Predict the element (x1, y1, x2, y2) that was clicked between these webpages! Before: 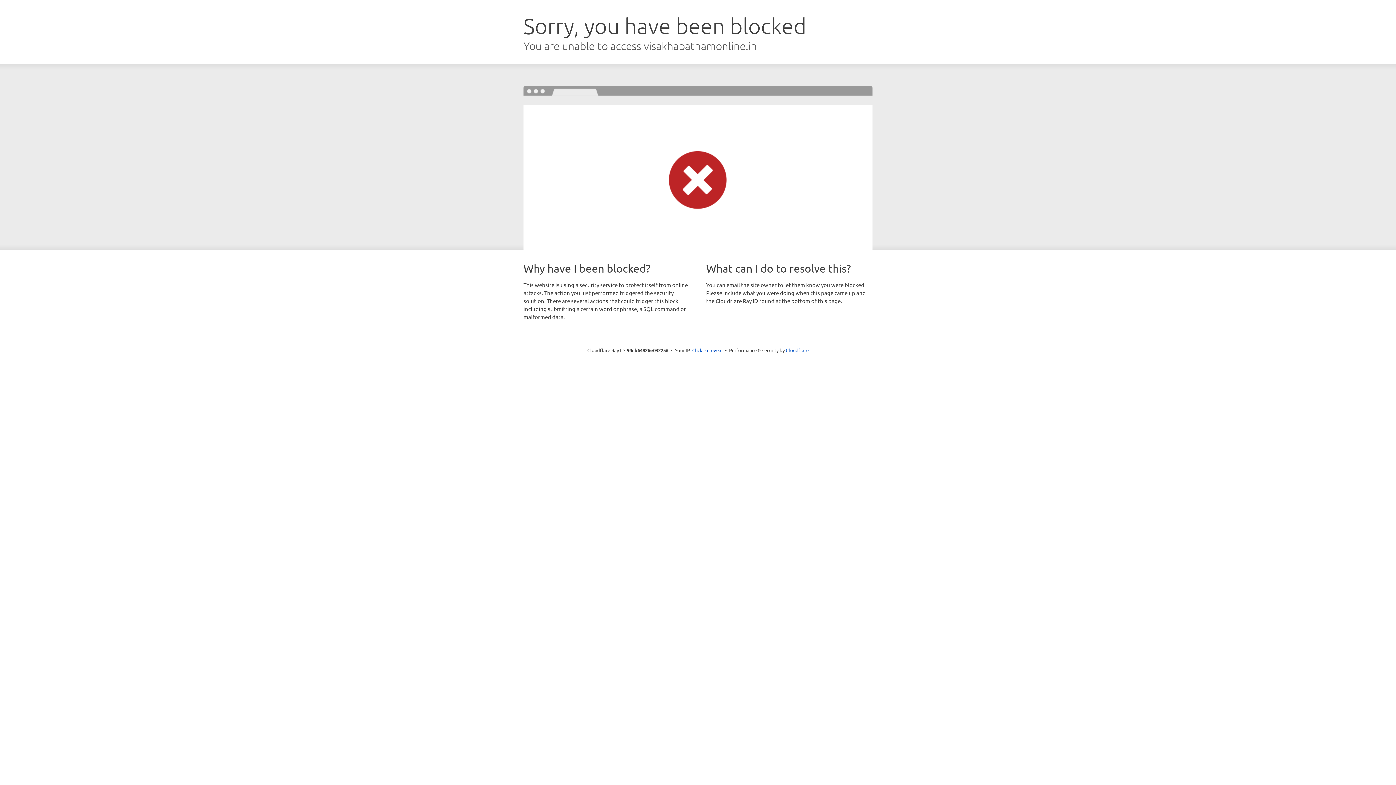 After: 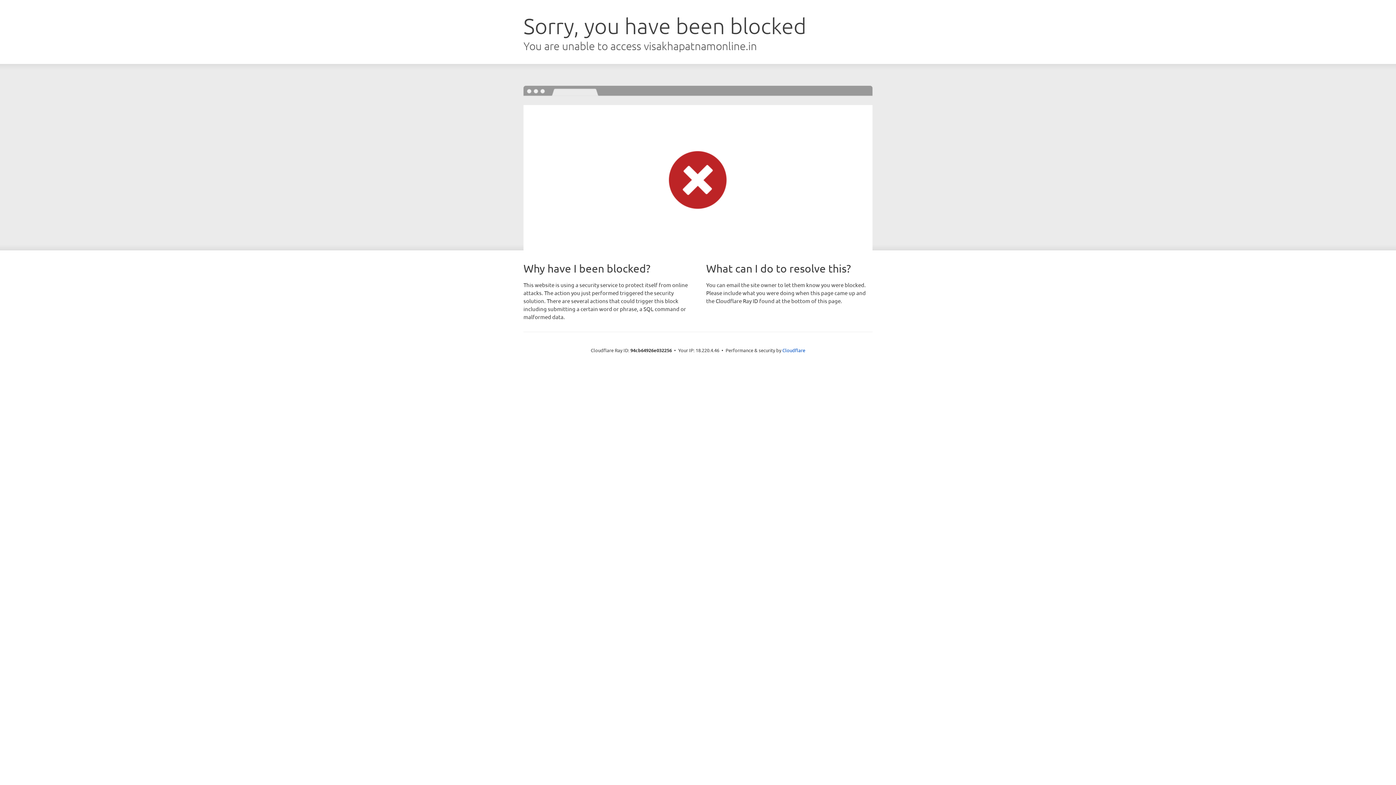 Action: label: Click to reveal bbox: (692, 346, 722, 353)